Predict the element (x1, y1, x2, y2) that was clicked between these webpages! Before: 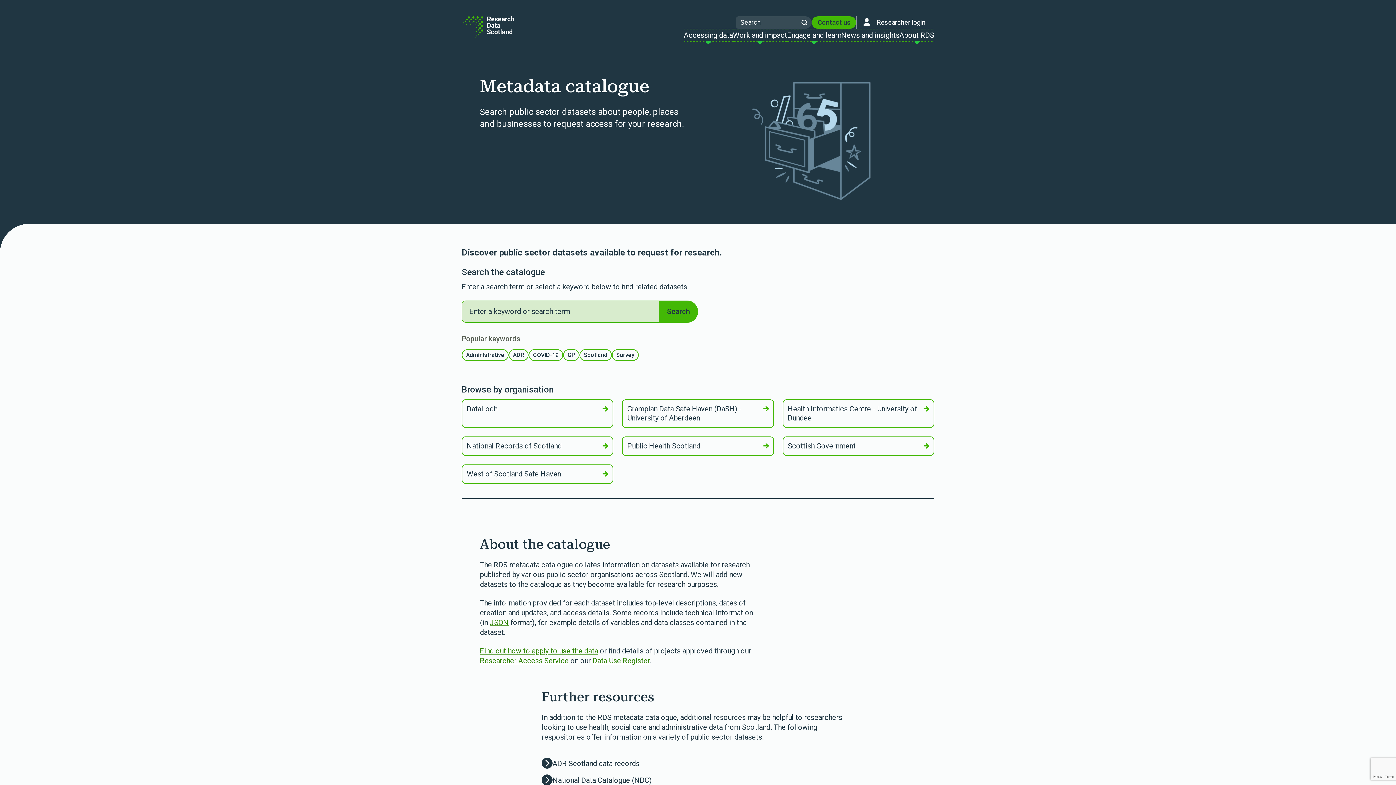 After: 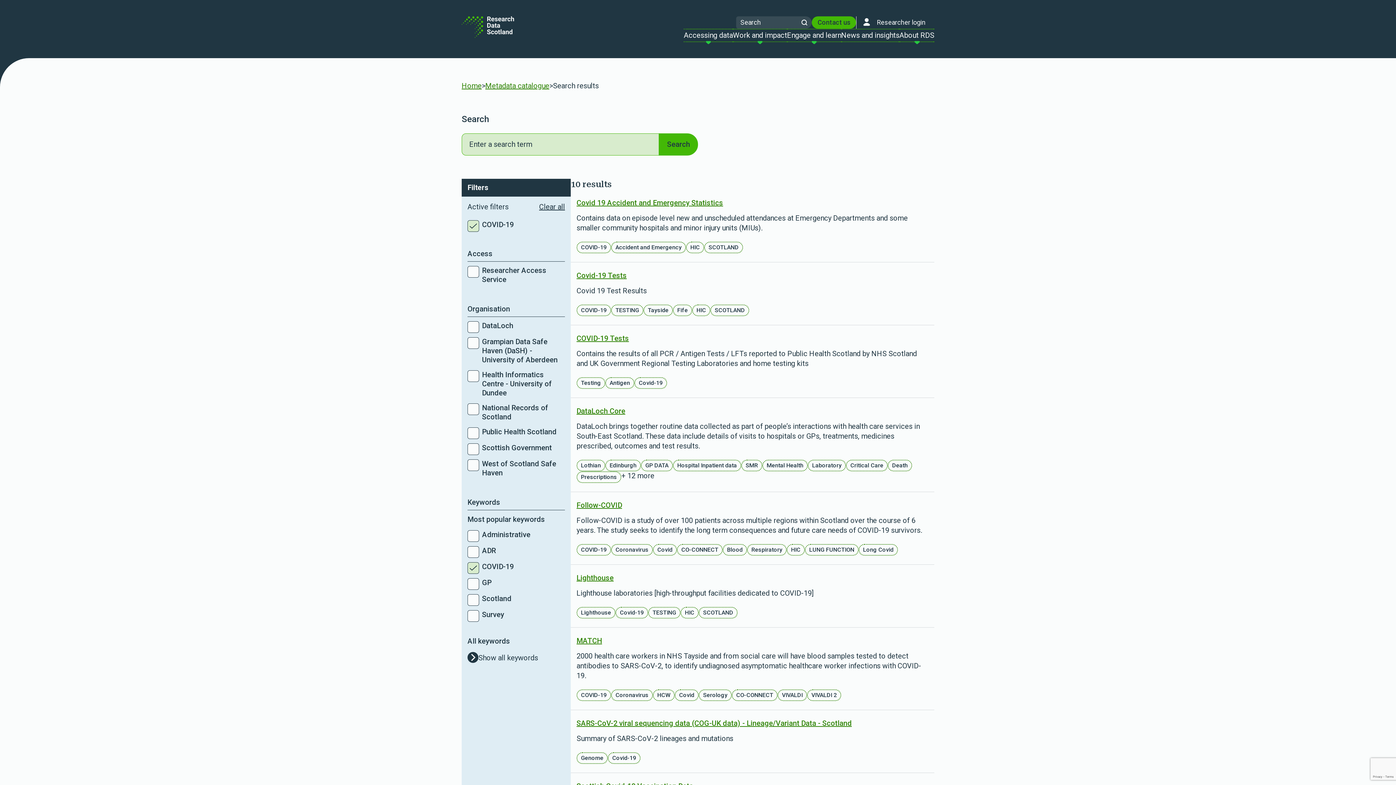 Action: label: COVID-19 bbox: (528, 349, 563, 361)